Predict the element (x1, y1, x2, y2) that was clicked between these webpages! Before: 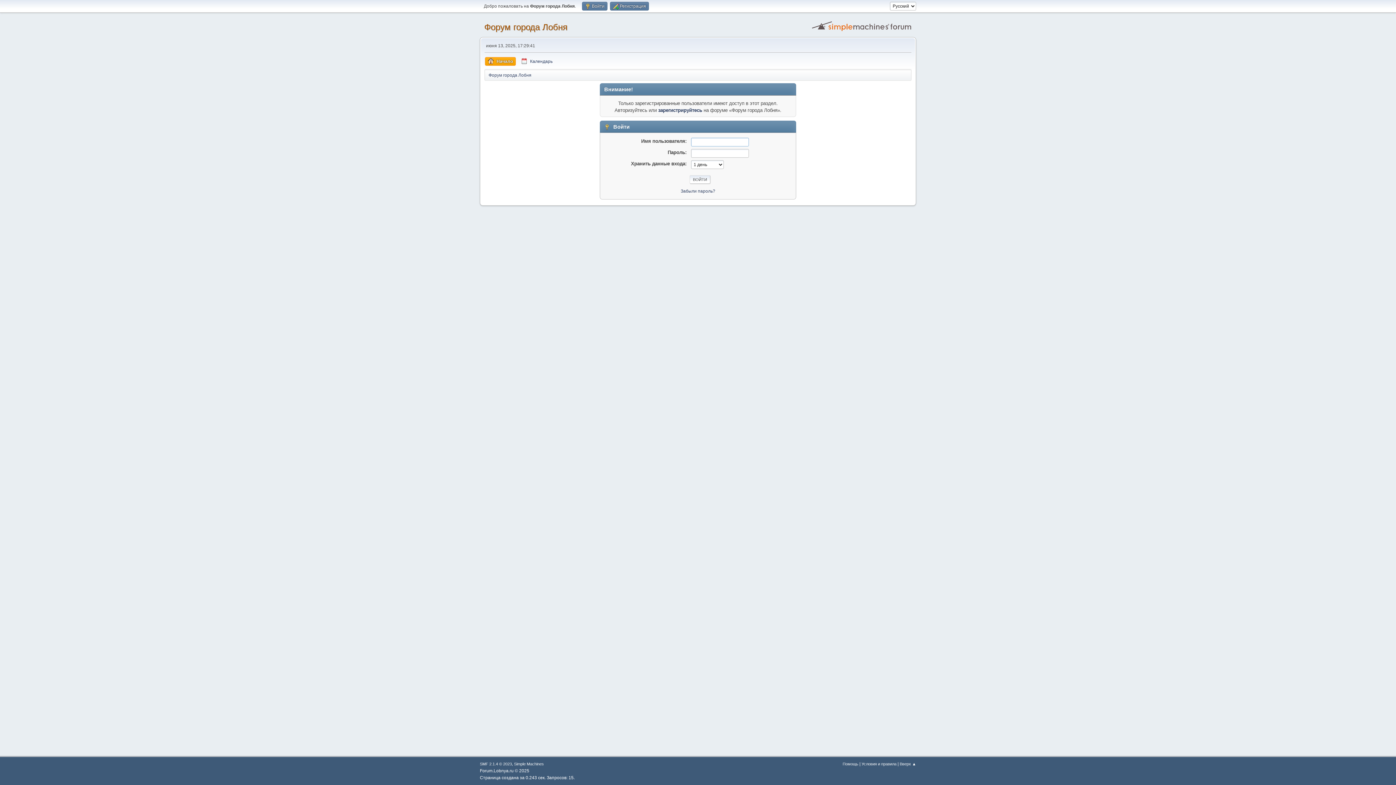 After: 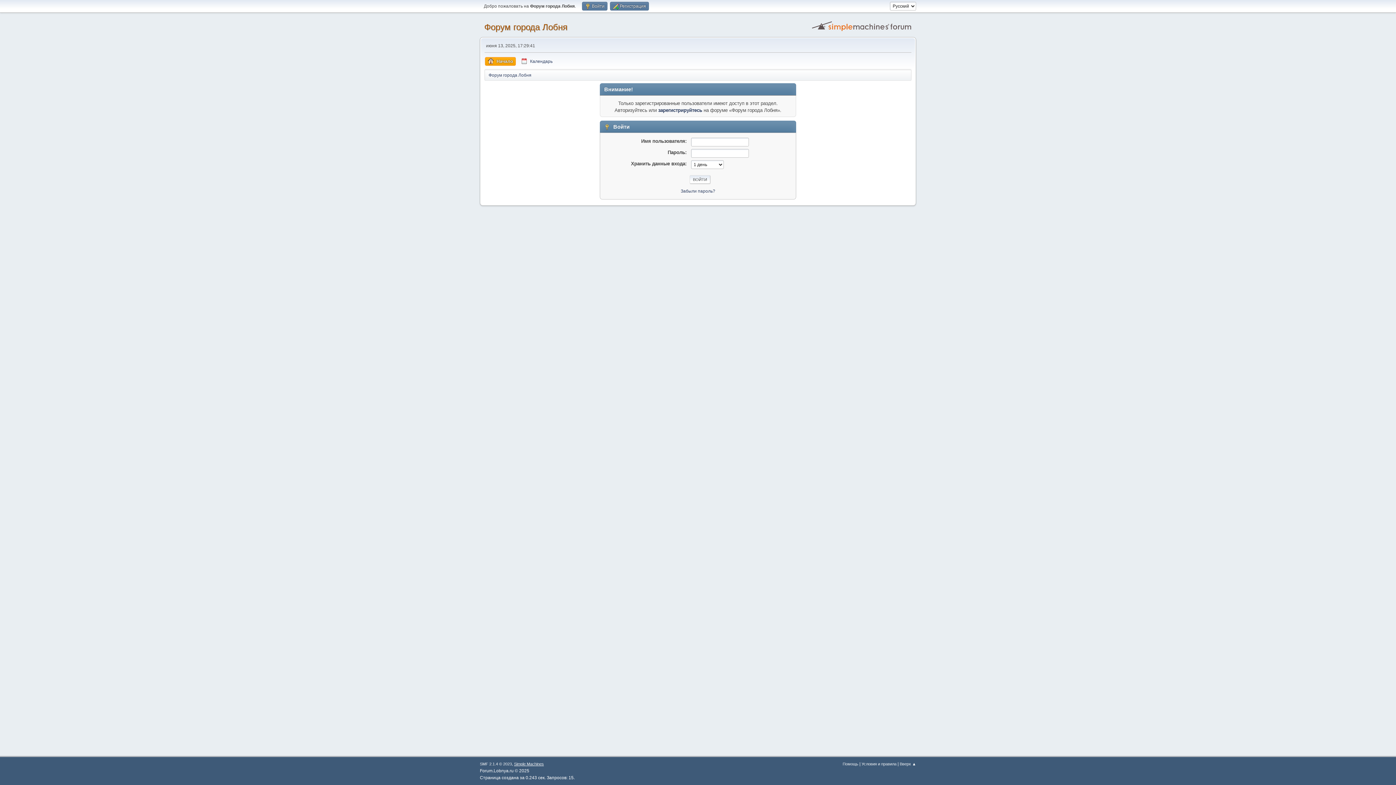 Action: label: Simple Machines bbox: (514, 762, 544, 766)